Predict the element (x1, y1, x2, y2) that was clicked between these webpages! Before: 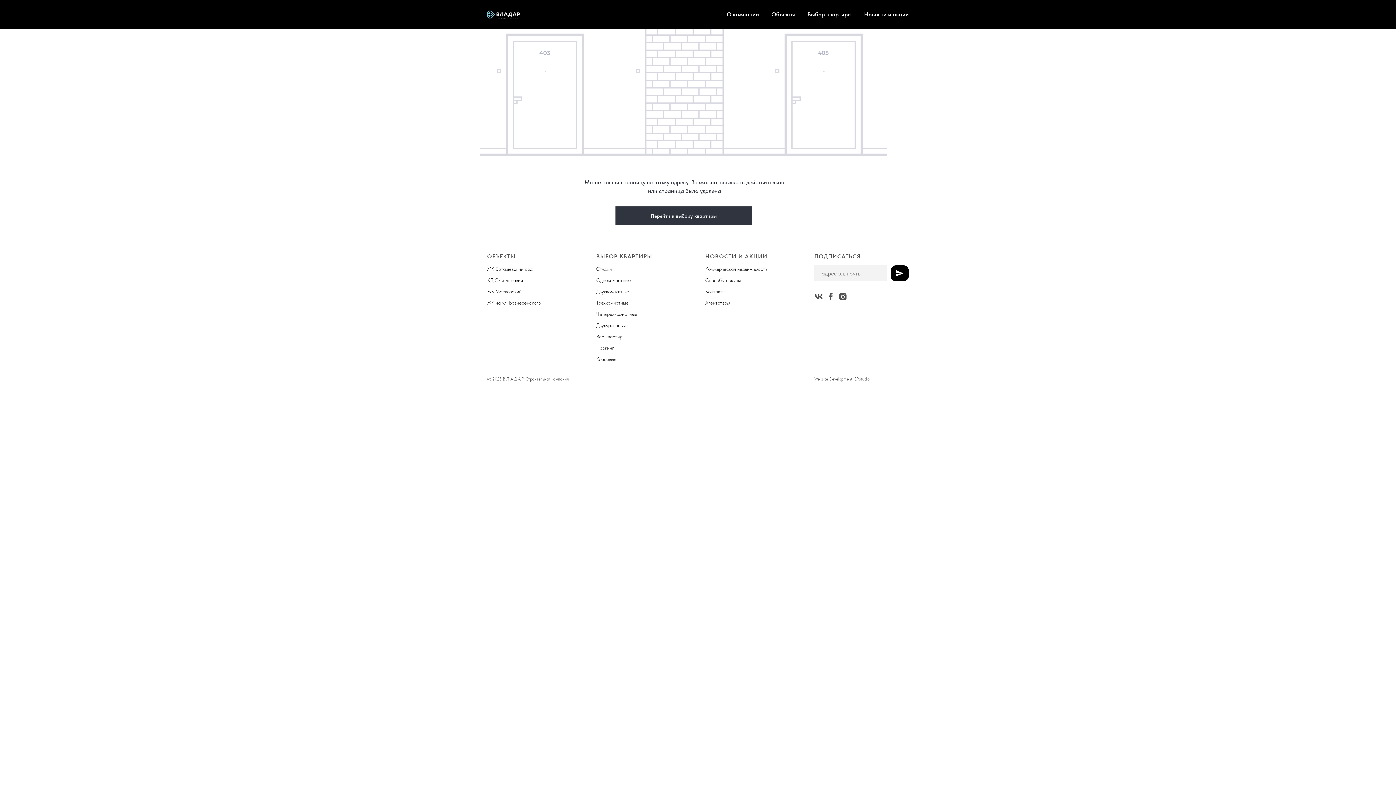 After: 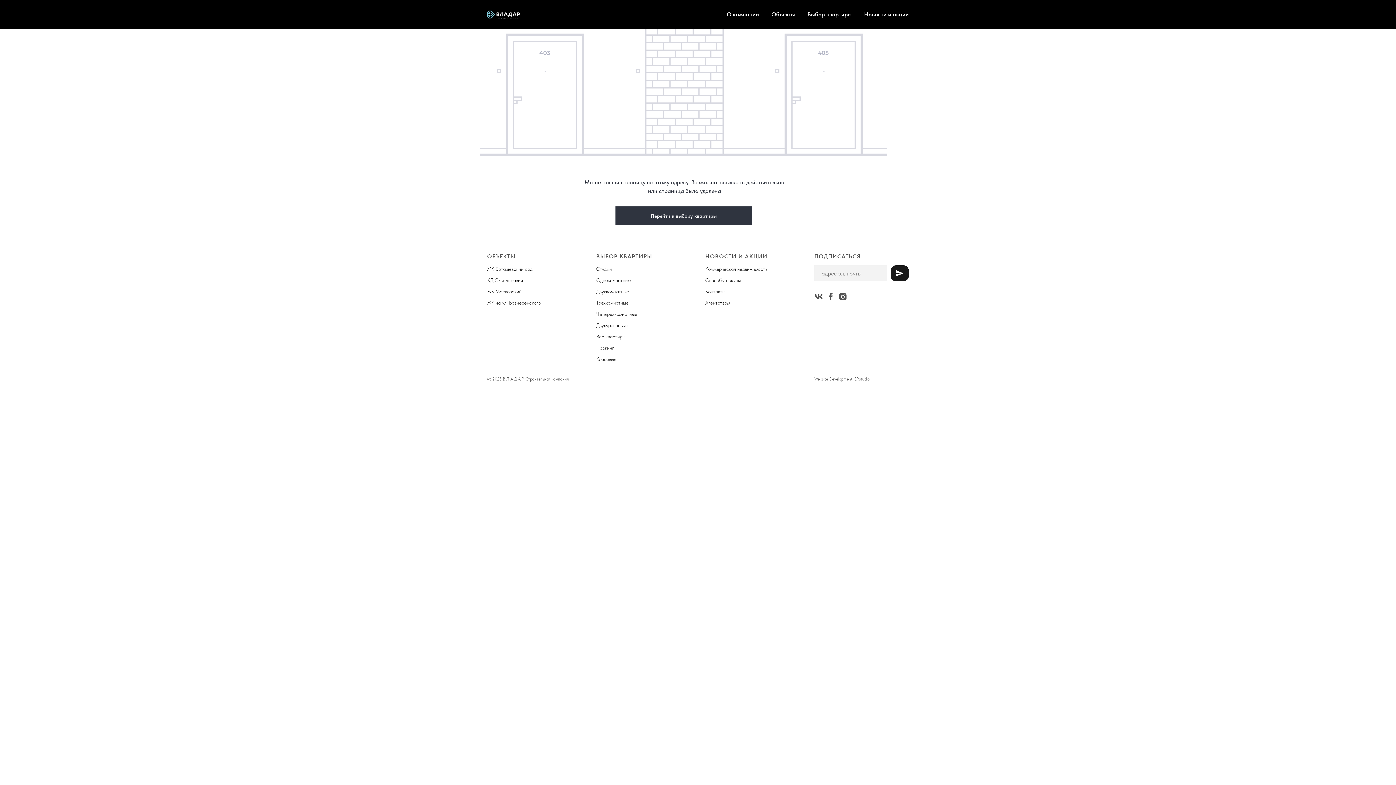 Action: bbox: (890, 265, 909, 281)